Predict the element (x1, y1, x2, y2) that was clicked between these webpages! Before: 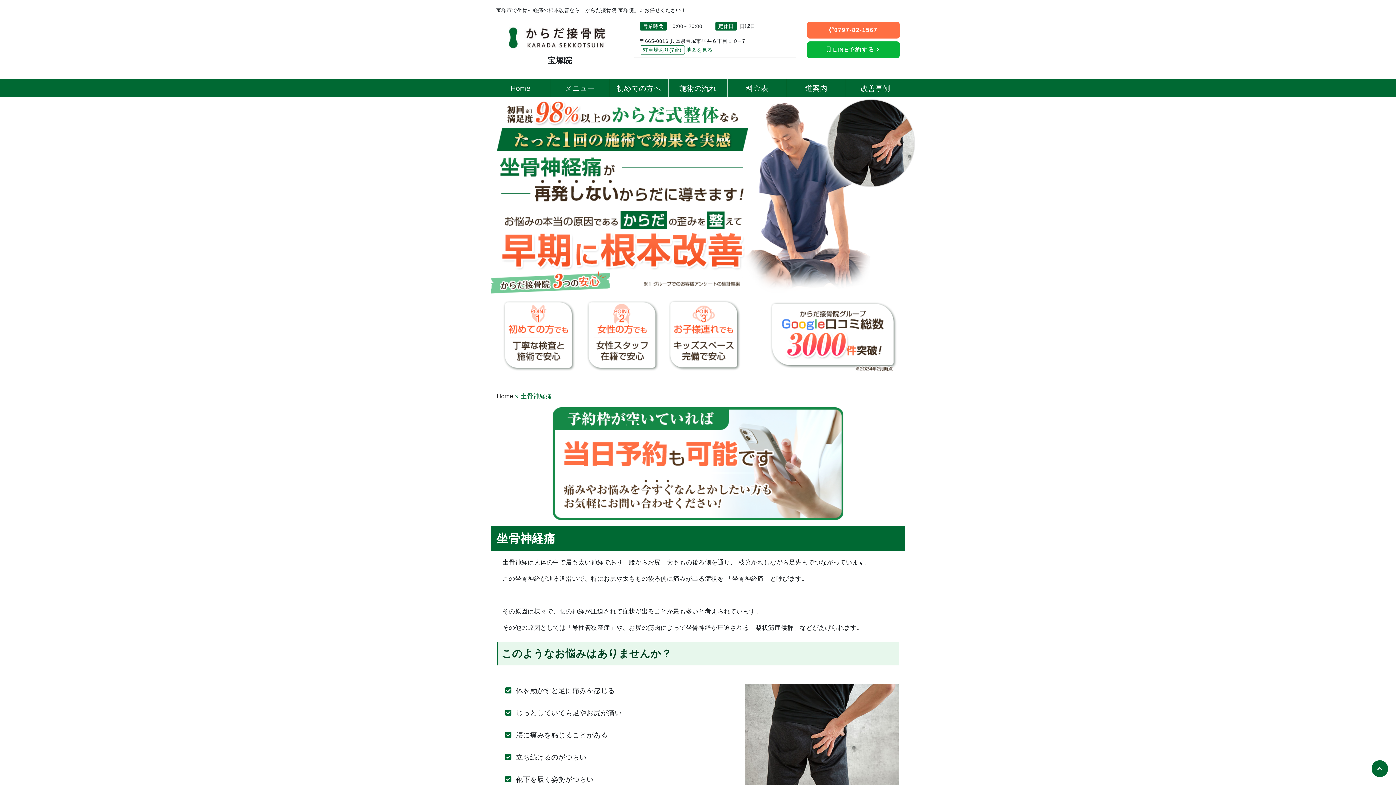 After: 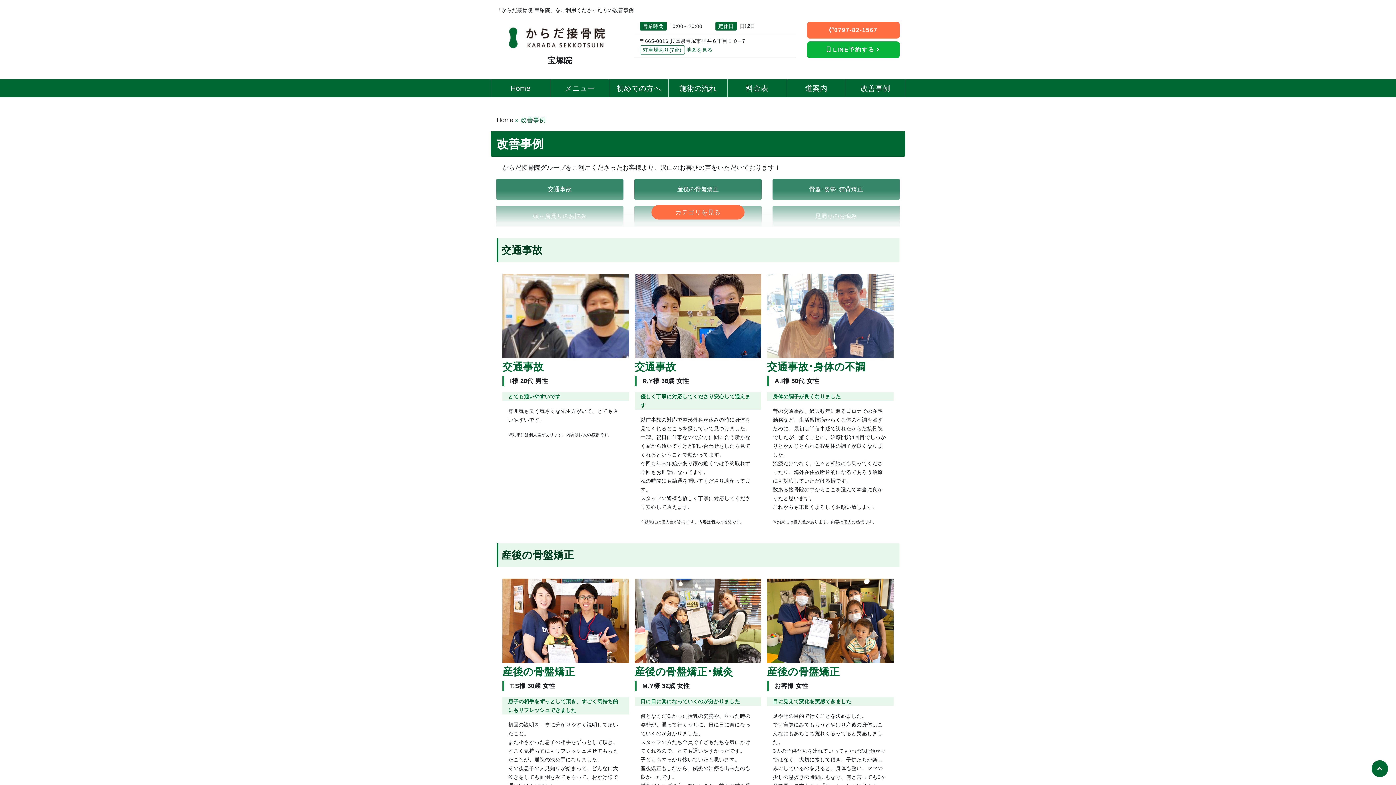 Action: bbox: (846, 79, 905, 97) label: 改善事例